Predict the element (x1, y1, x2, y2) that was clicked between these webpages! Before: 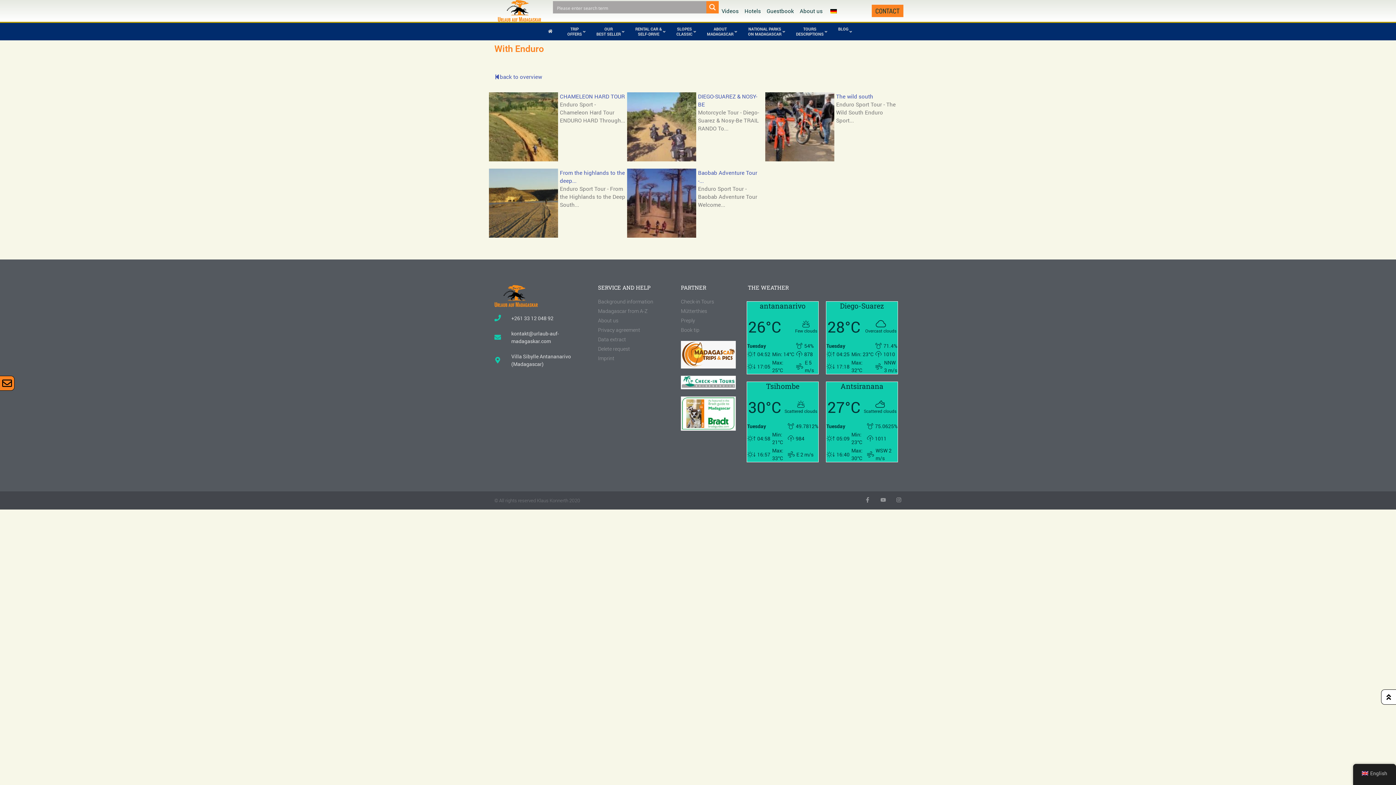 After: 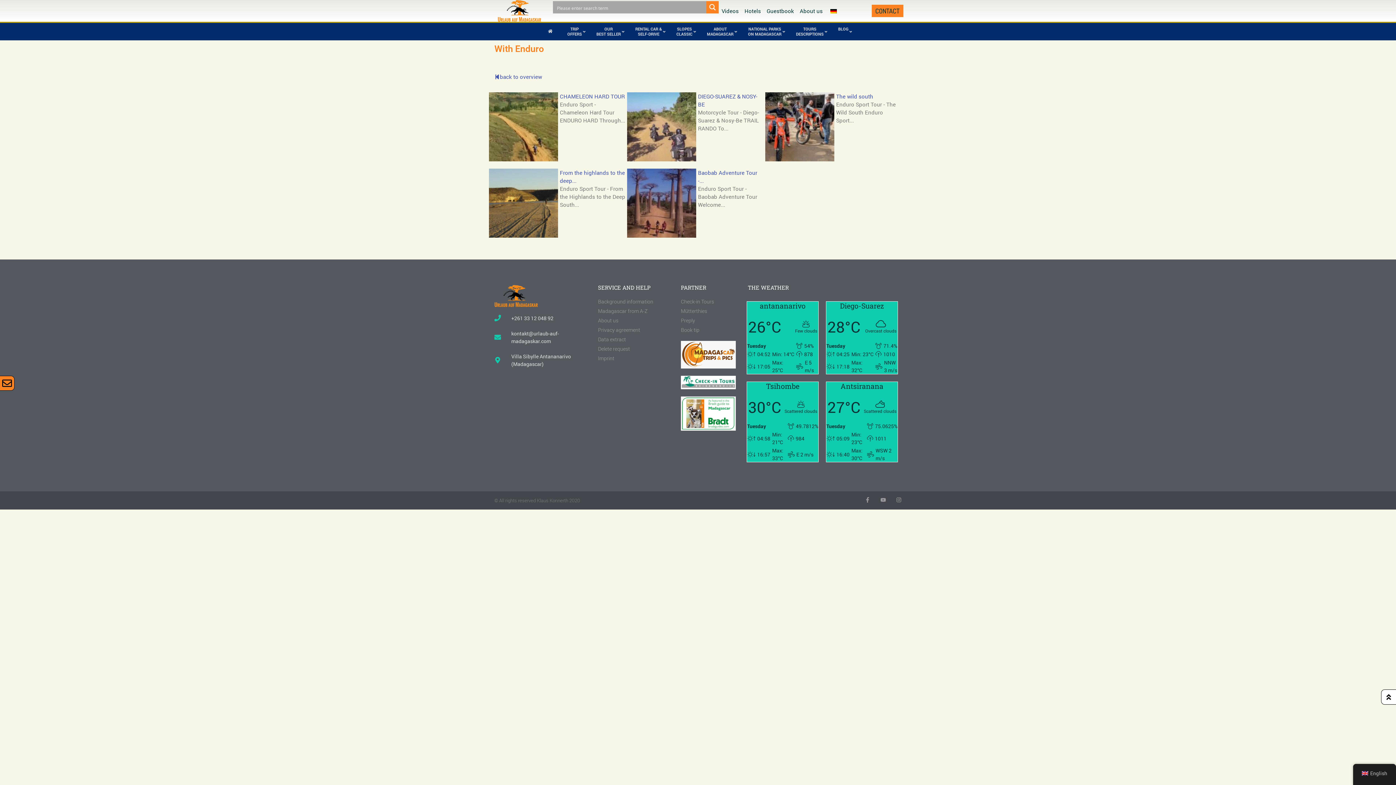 Action: label: Check-in Tours bbox: (681, 297, 736, 305)